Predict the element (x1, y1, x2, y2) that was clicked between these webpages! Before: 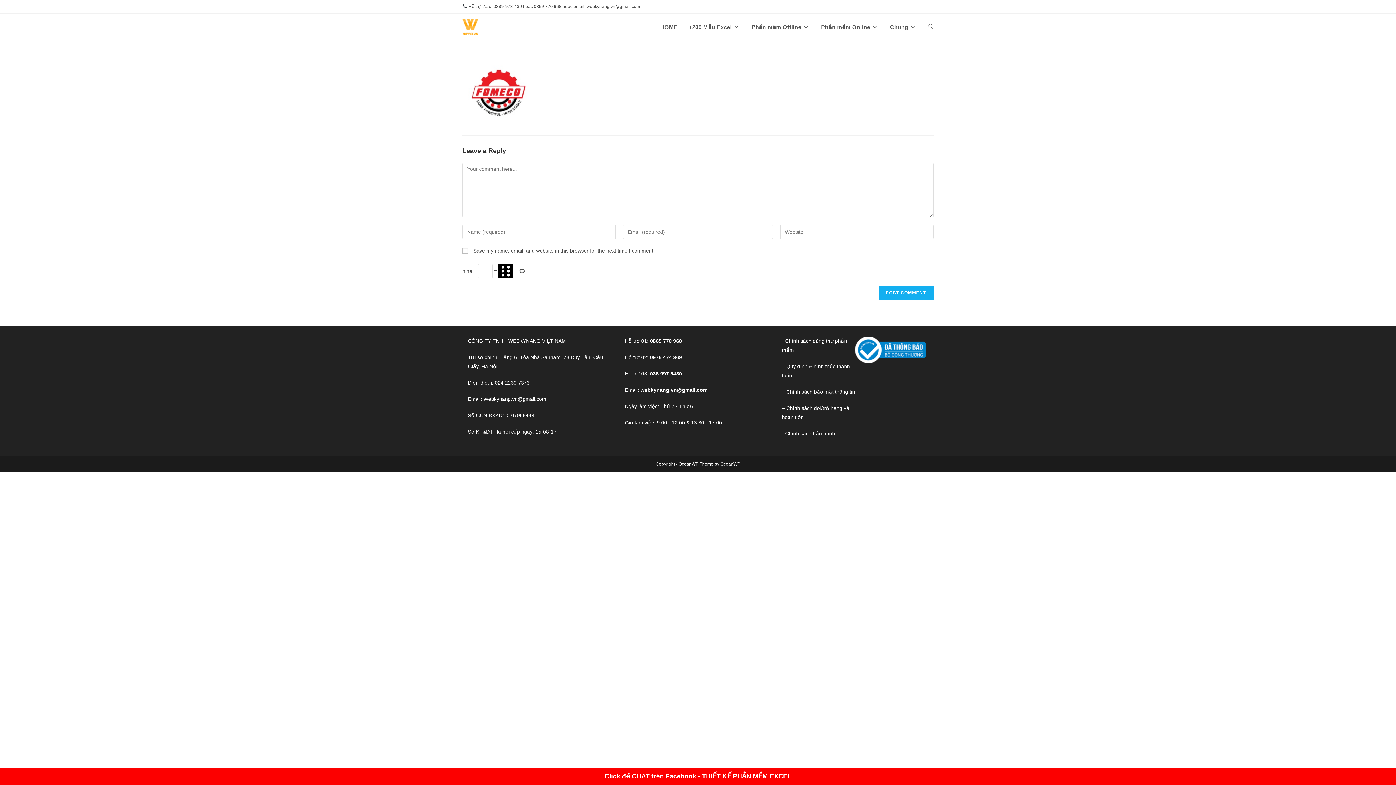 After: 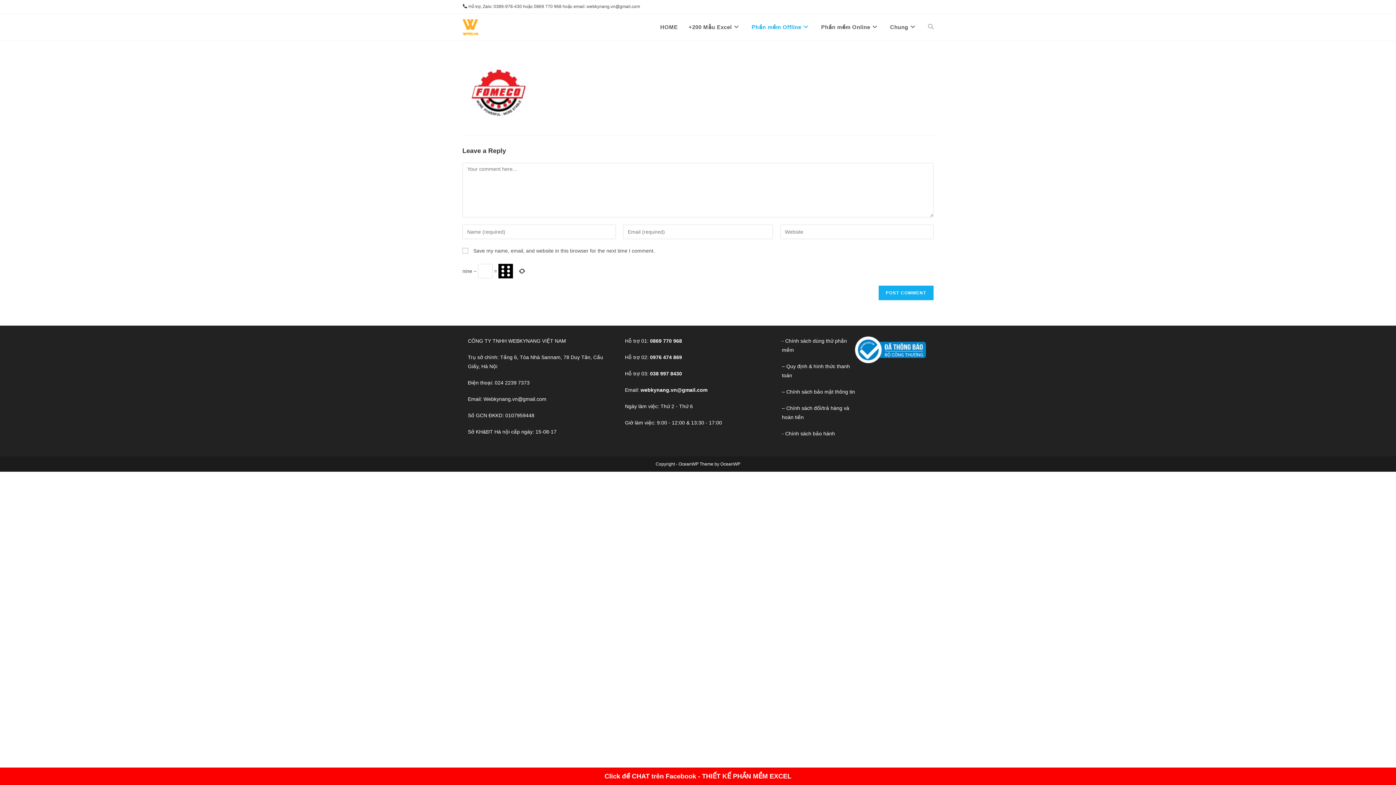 Action: bbox: (746, 13, 815, 40) label: Phần mềm Offline